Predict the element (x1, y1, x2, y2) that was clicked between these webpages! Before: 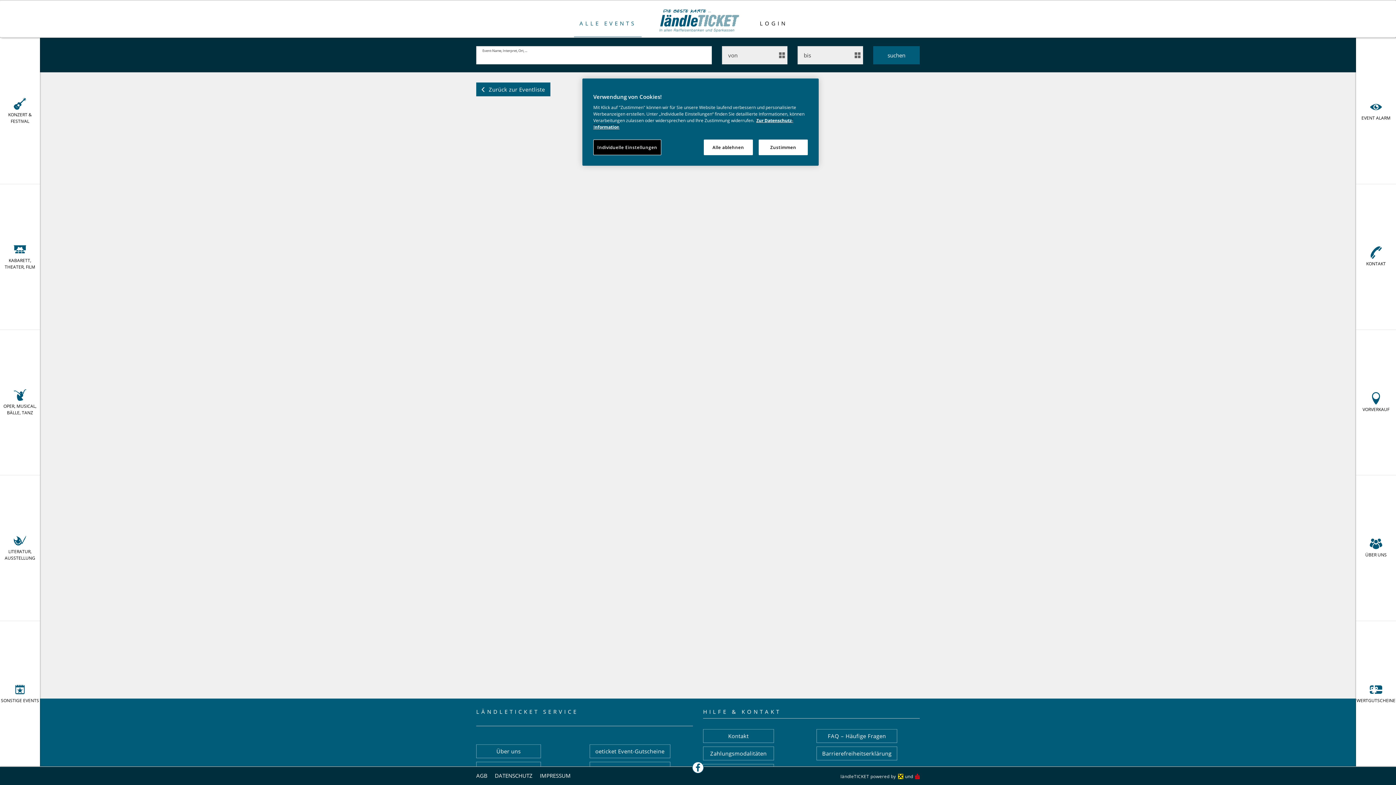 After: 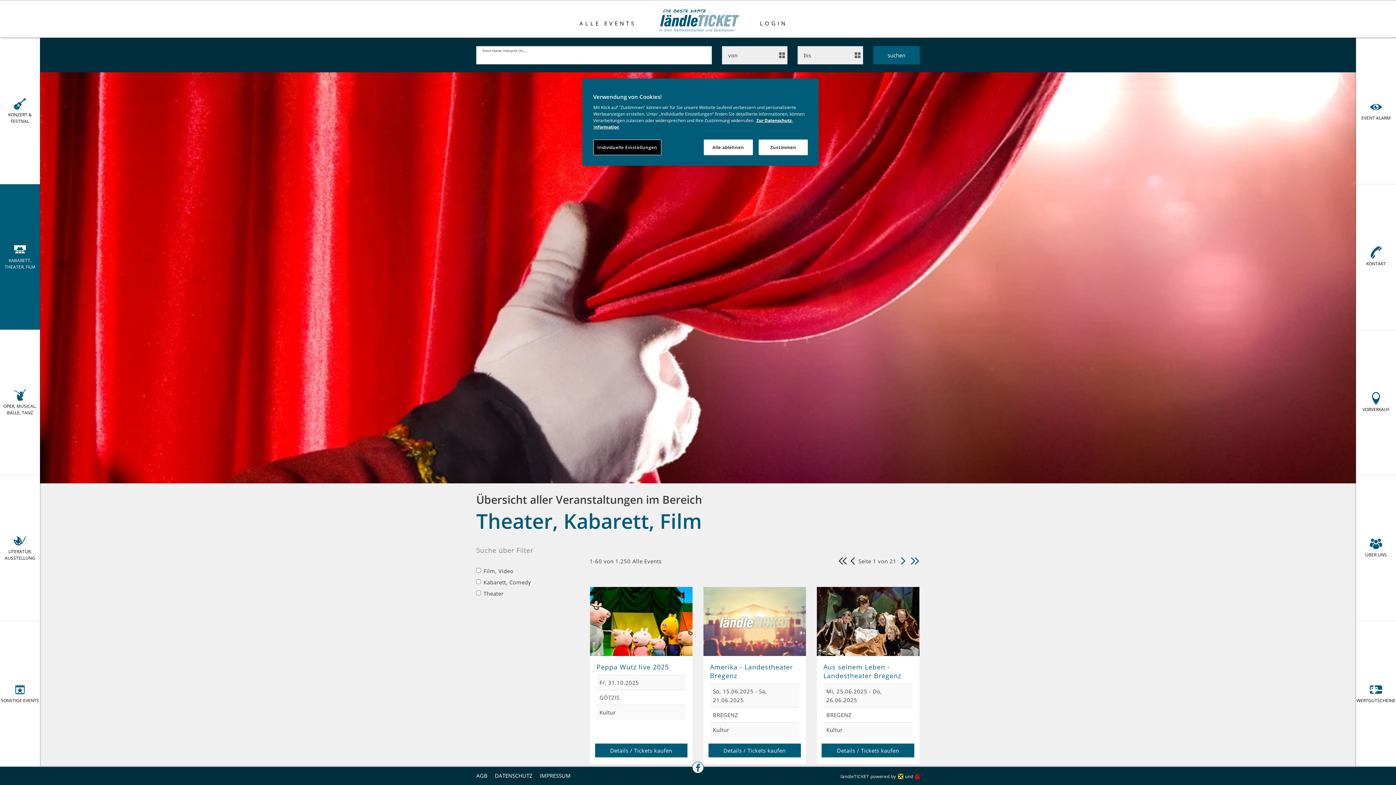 Action: label: KABARETT, THEATER, FILM bbox: (0, 184, 40, 329)